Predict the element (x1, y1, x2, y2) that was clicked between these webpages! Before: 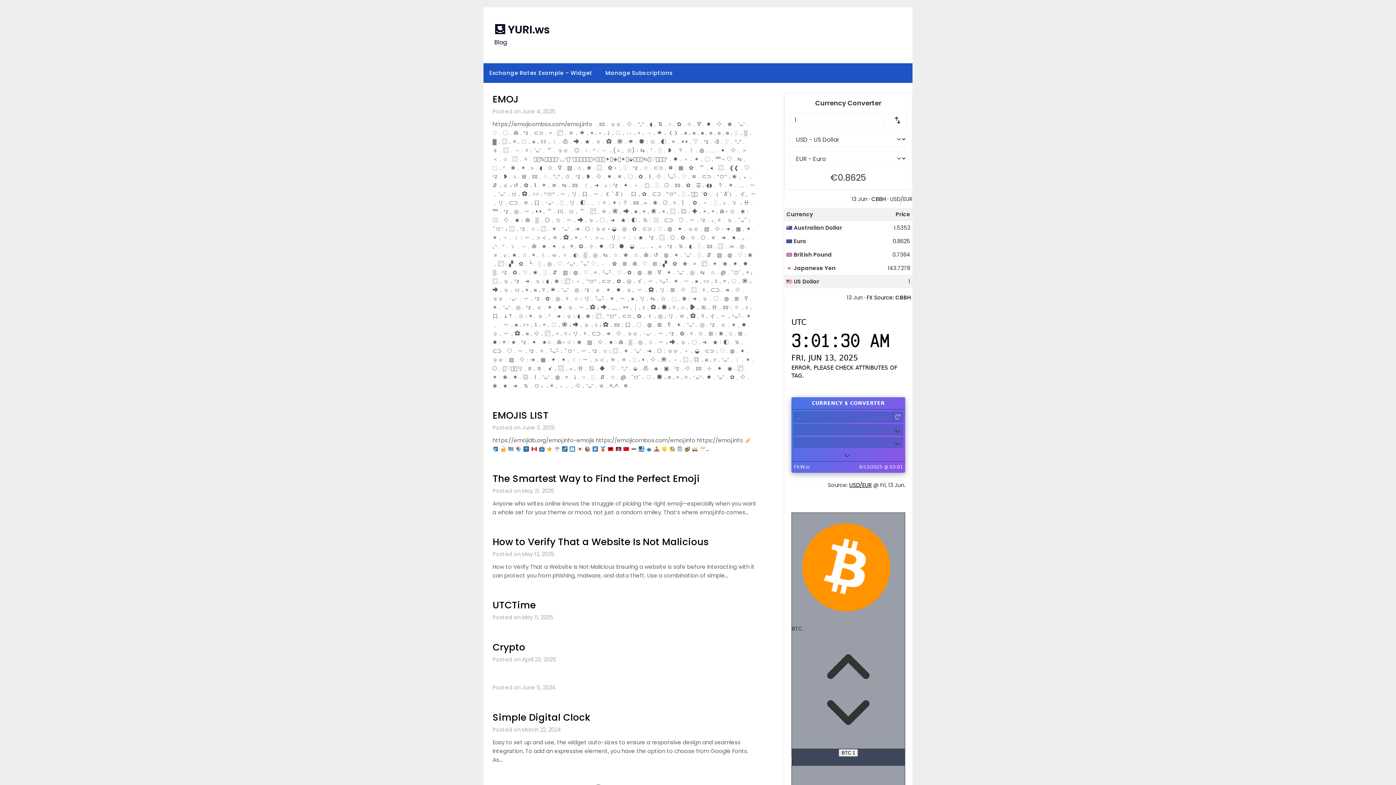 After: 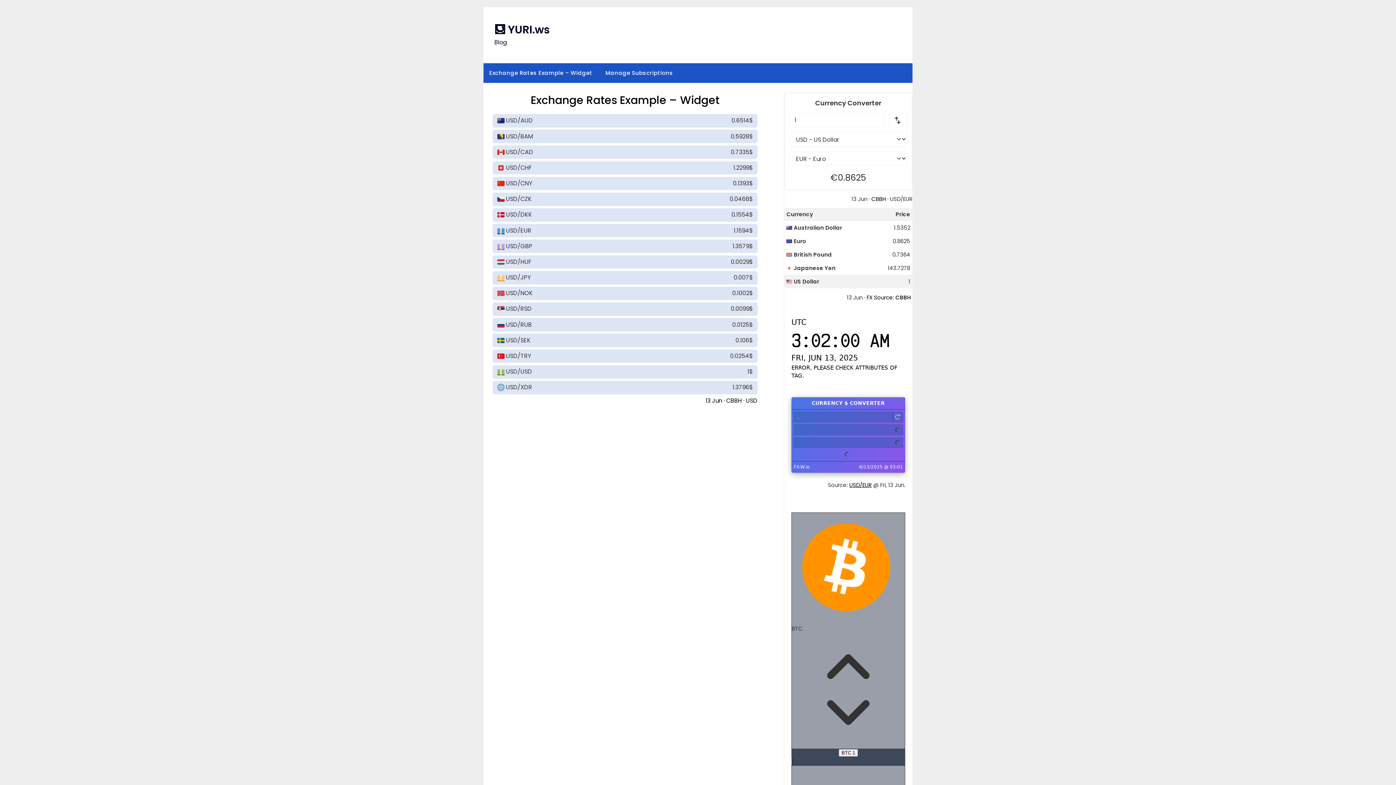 Action: bbox: (483, 63, 598, 82) label: Exchange Rates Example – Widget